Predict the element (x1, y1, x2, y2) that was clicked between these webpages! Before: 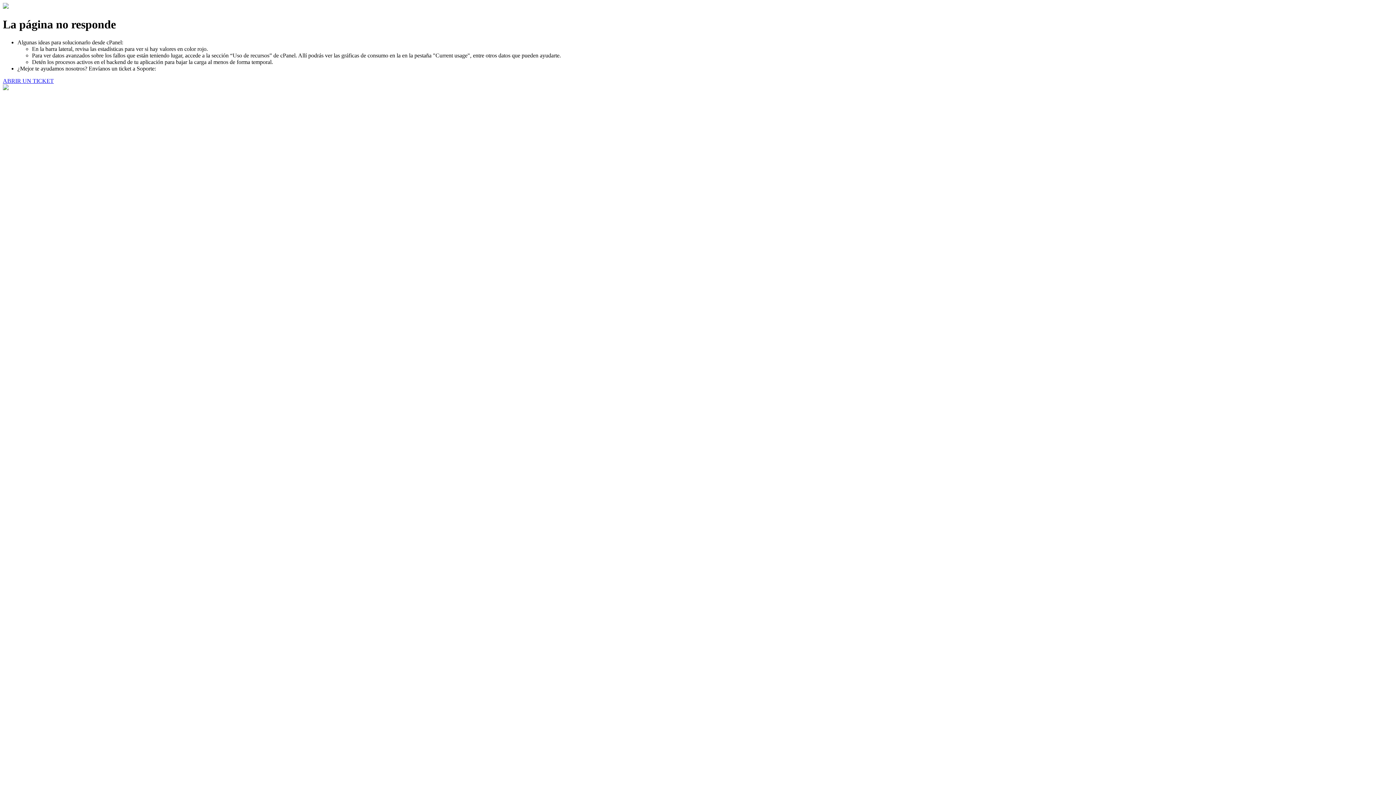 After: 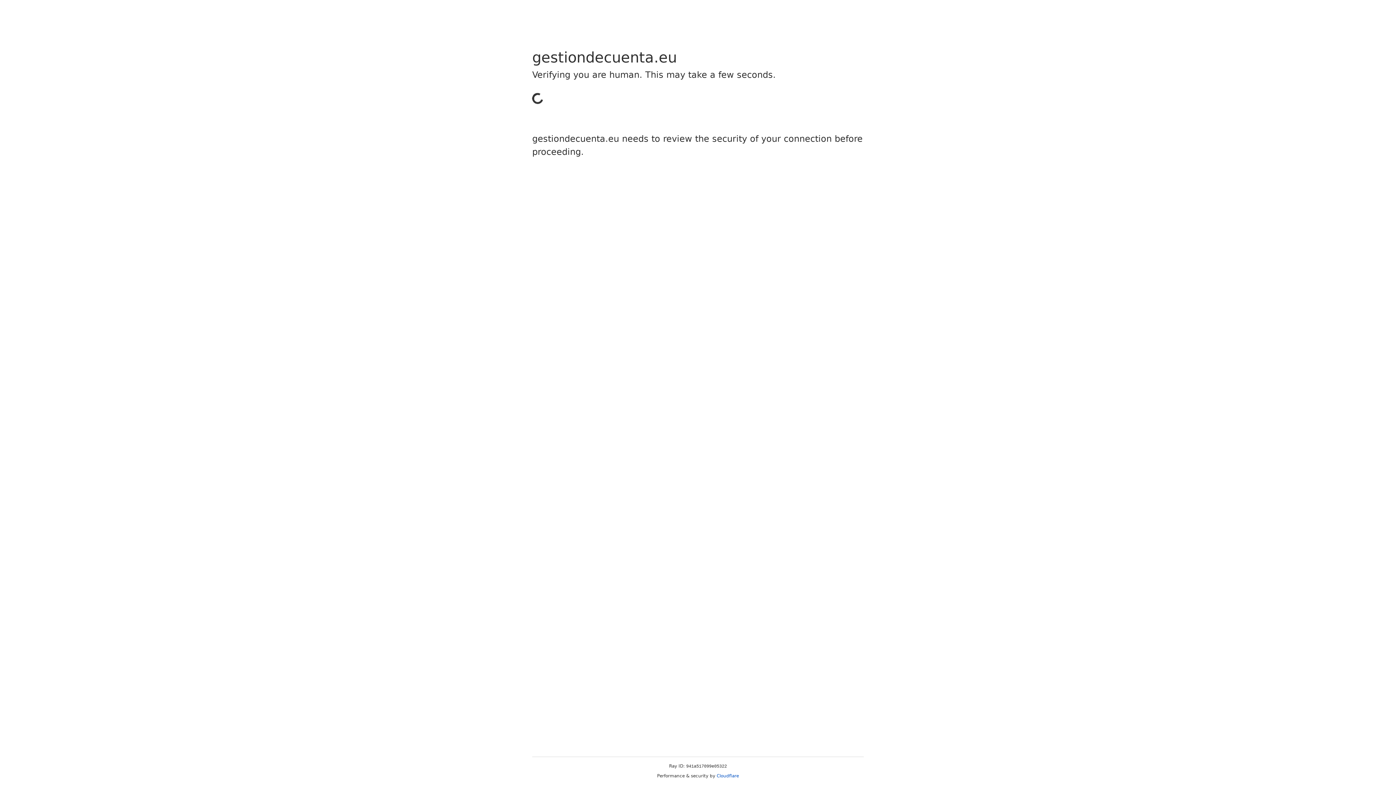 Action: label: ABRIR UN TICKET bbox: (2, 77, 53, 83)